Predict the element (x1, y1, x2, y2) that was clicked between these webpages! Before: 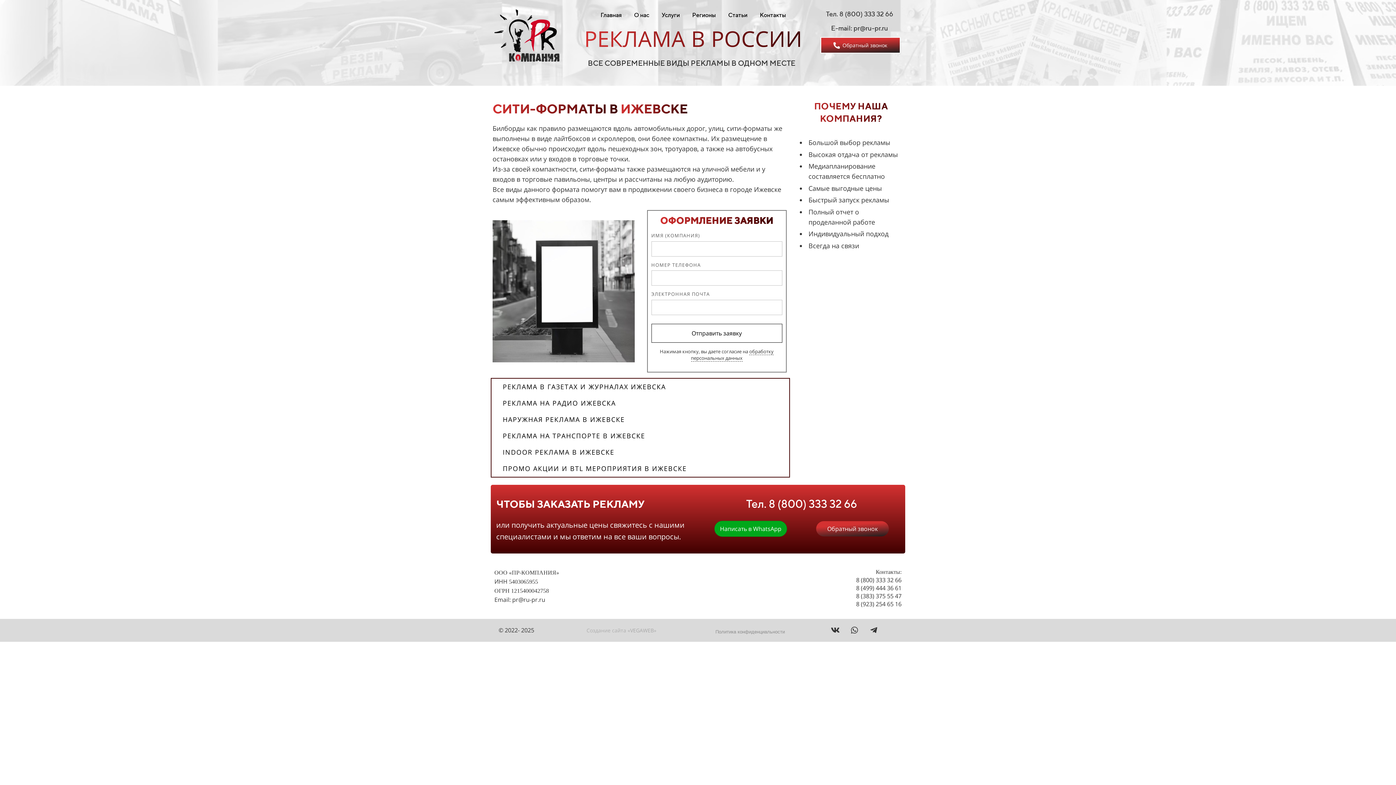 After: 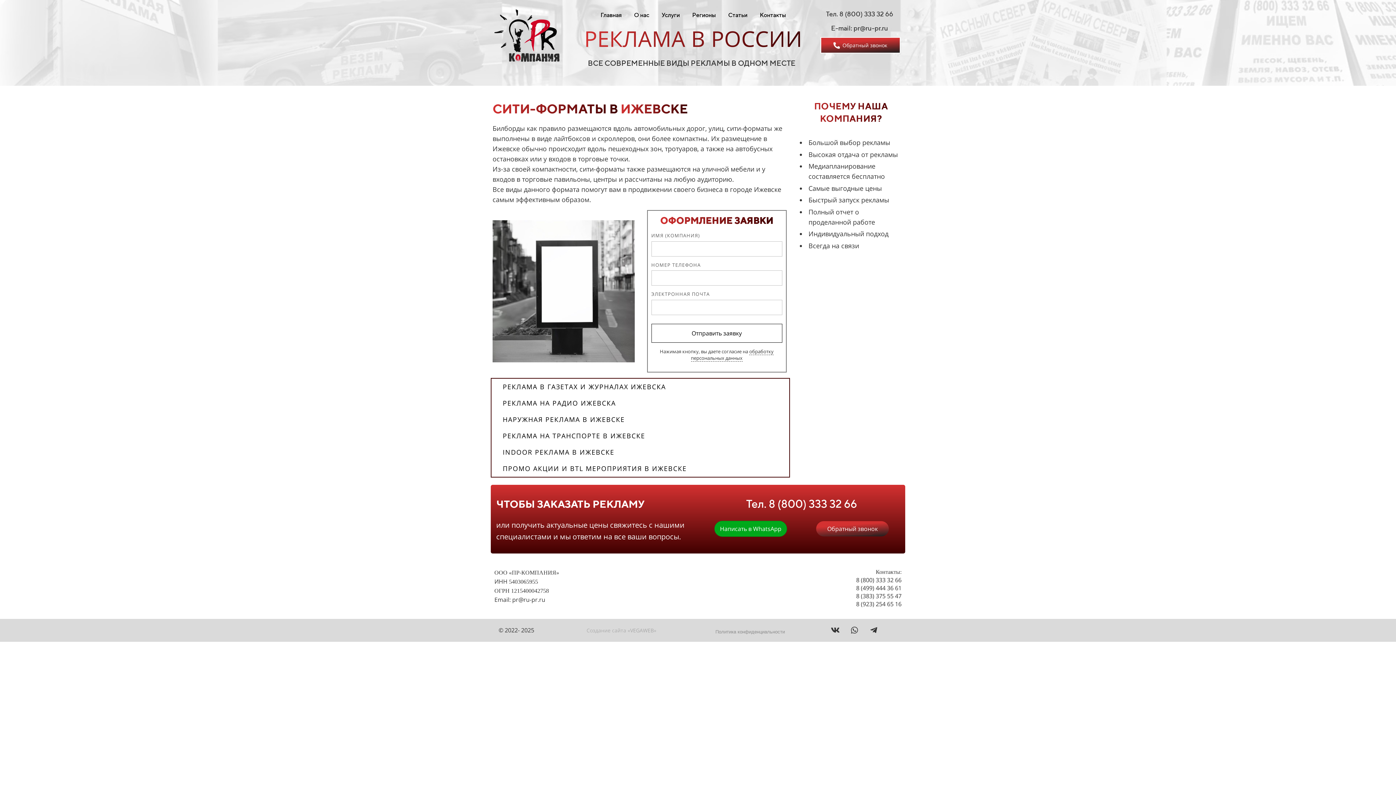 Action: bbox: (866, 622, 881, 638)